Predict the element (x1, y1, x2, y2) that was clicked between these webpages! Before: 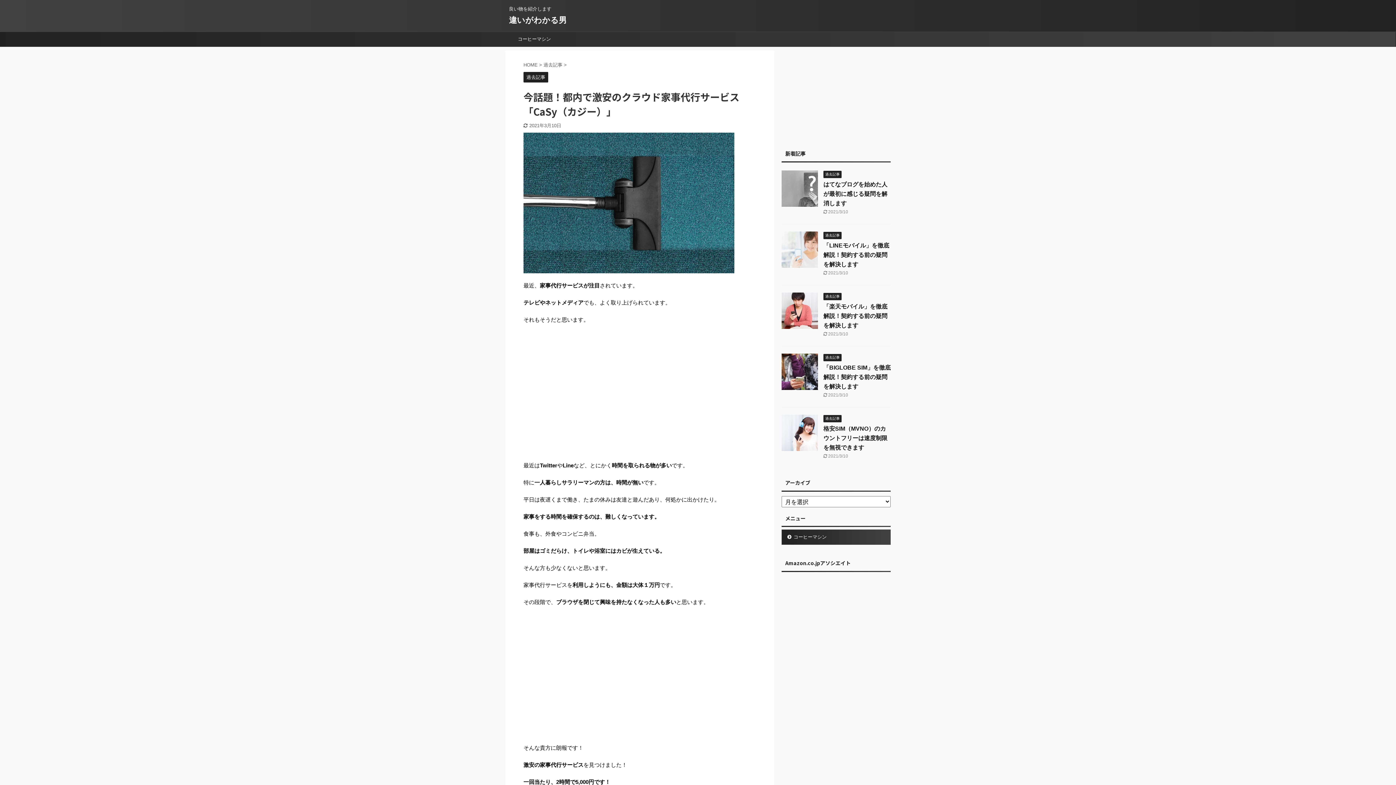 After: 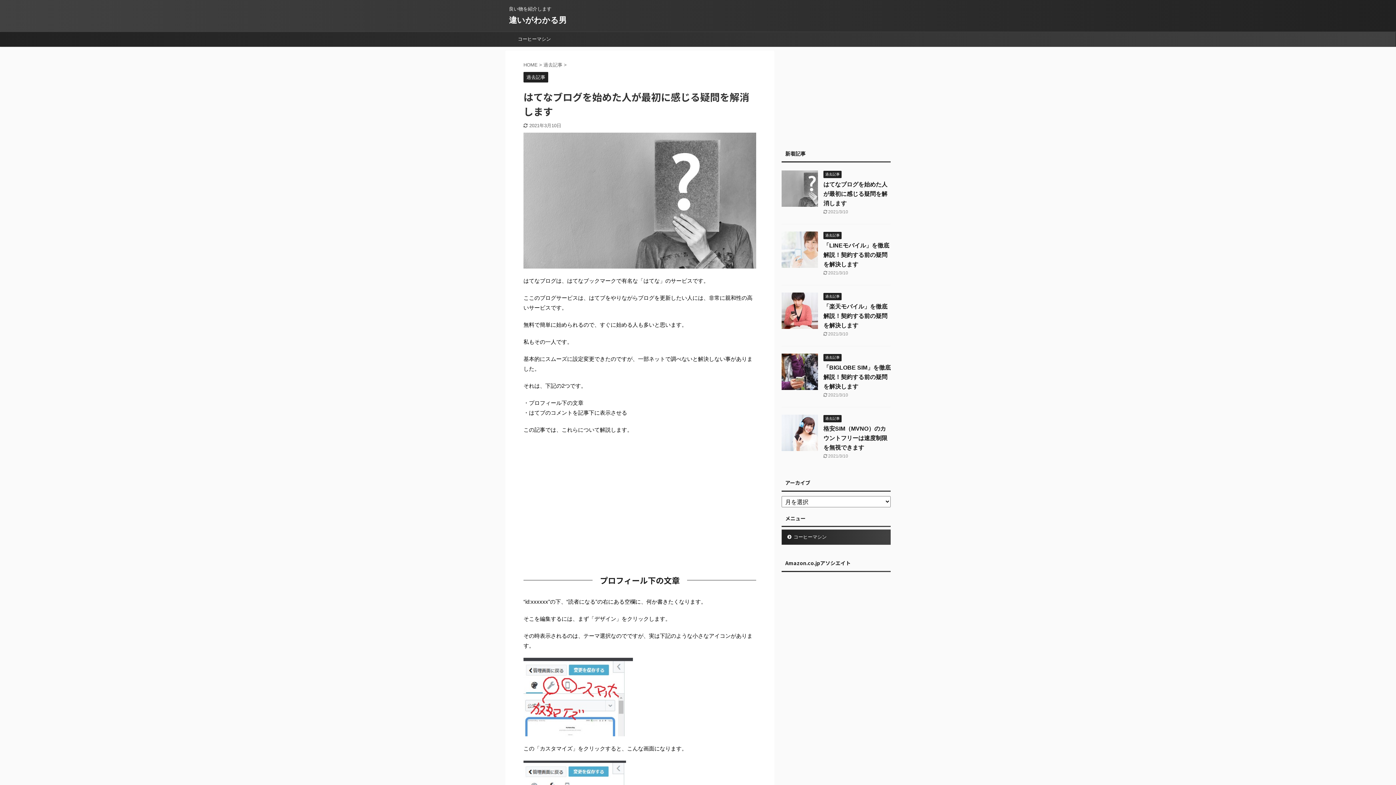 Action: bbox: (823, 181, 887, 206) label: はてなブログを始めた人が最初に感じる疑問を解消します